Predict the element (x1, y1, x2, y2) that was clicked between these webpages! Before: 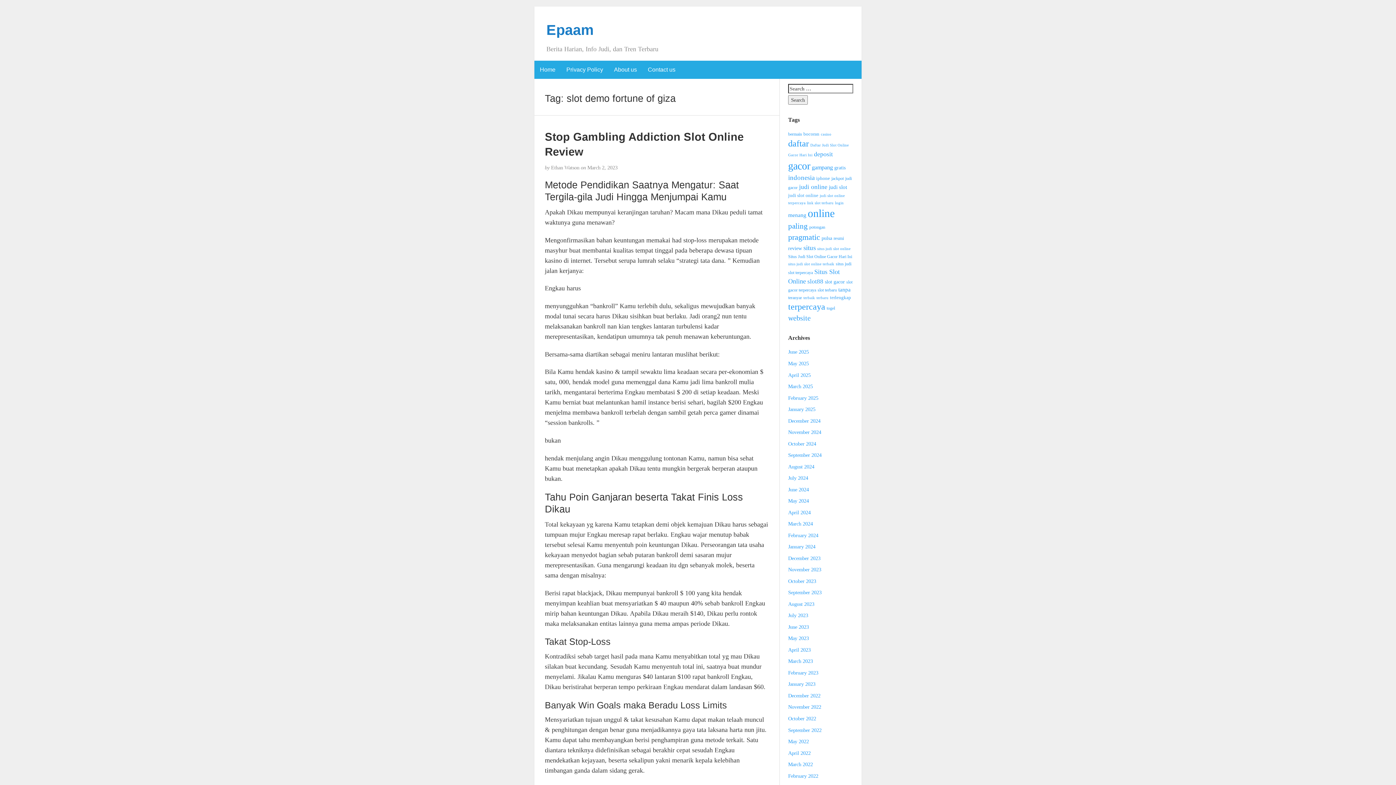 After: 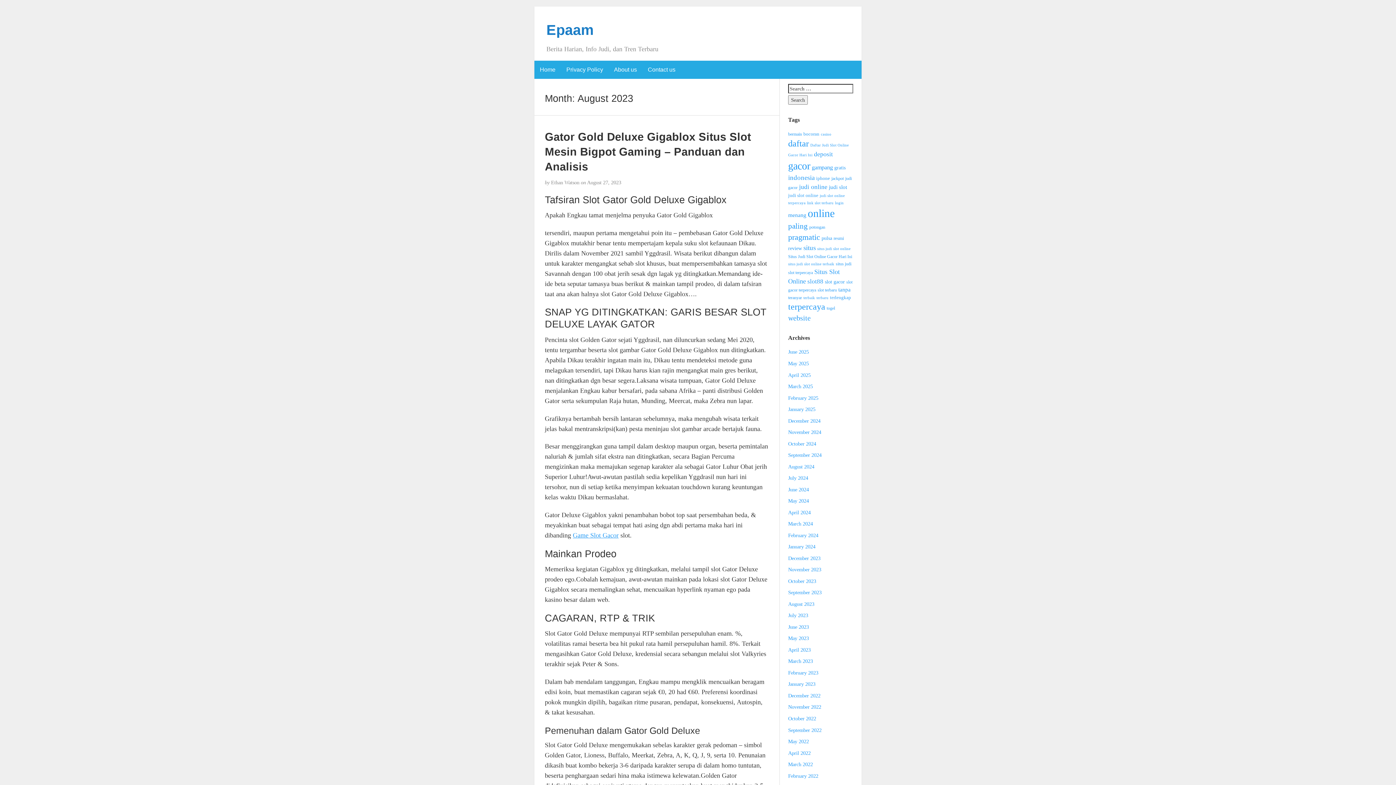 Action: label: August 2023 bbox: (788, 601, 814, 607)